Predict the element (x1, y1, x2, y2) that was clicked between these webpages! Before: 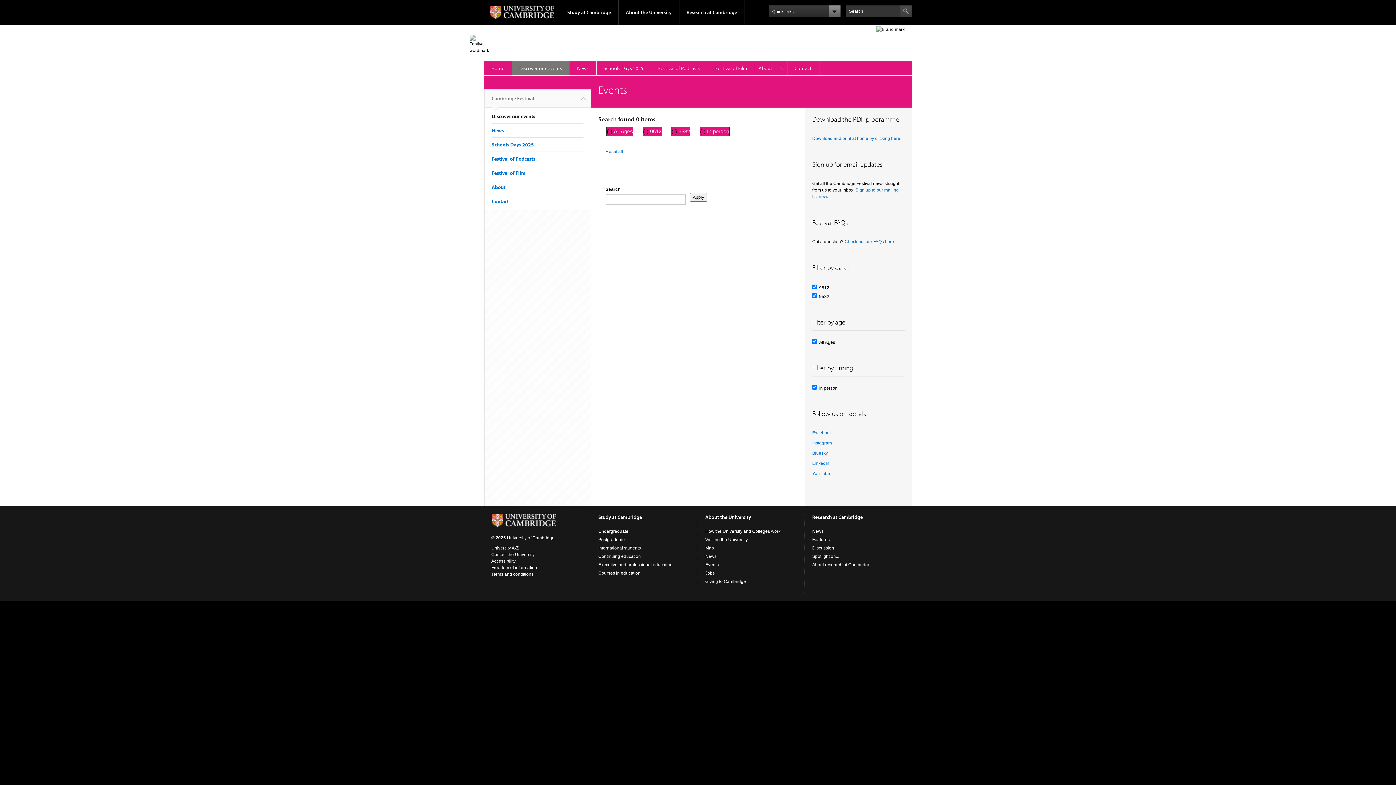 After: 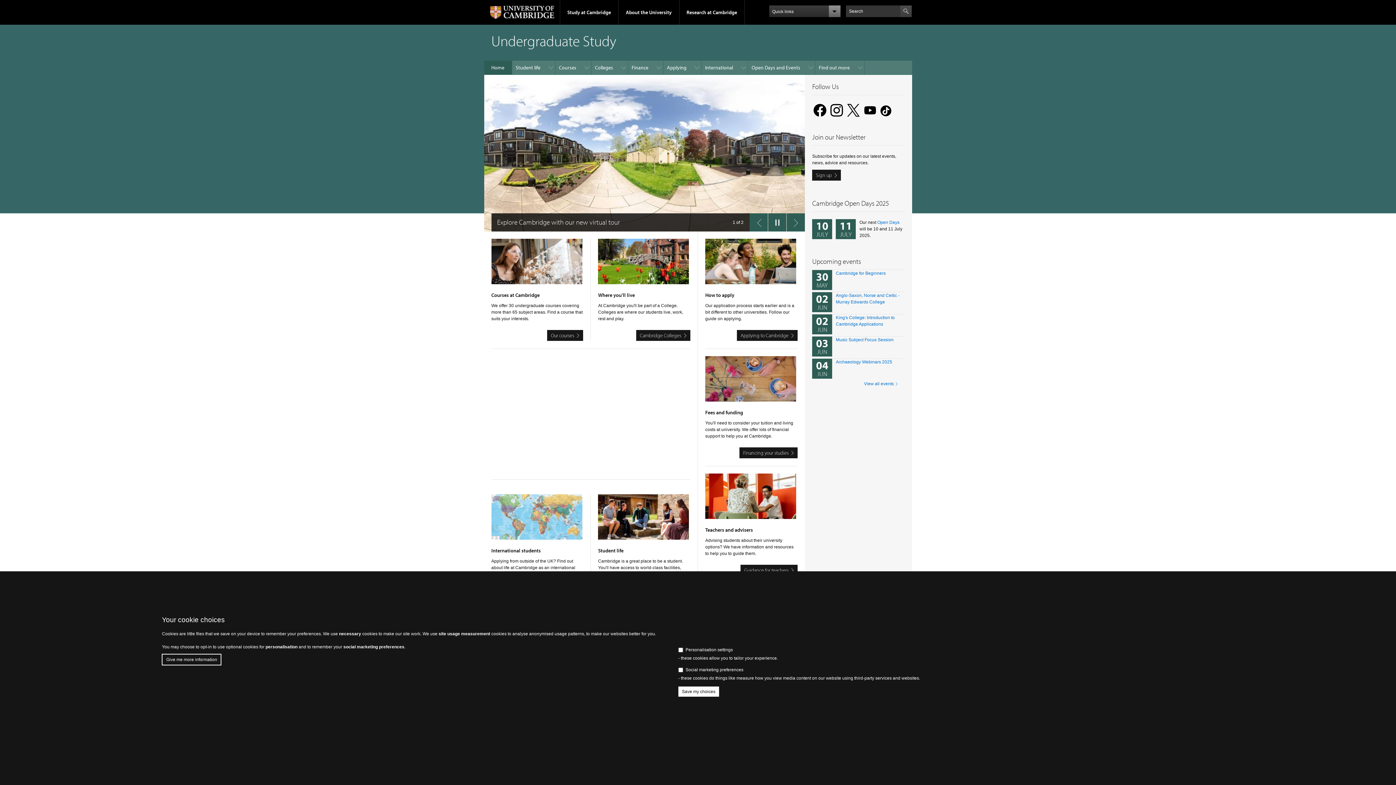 Action: bbox: (598, 529, 628, 534) label: Undergraduate